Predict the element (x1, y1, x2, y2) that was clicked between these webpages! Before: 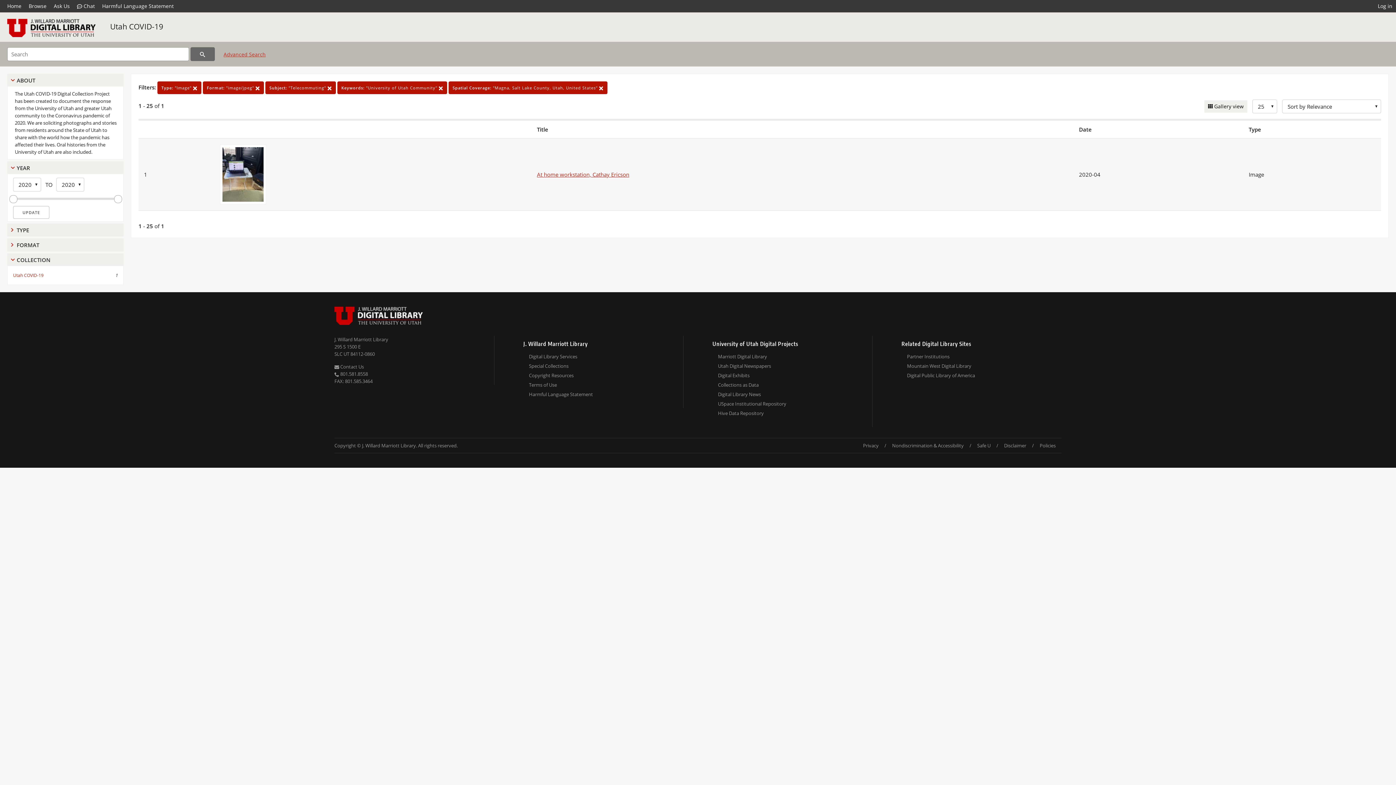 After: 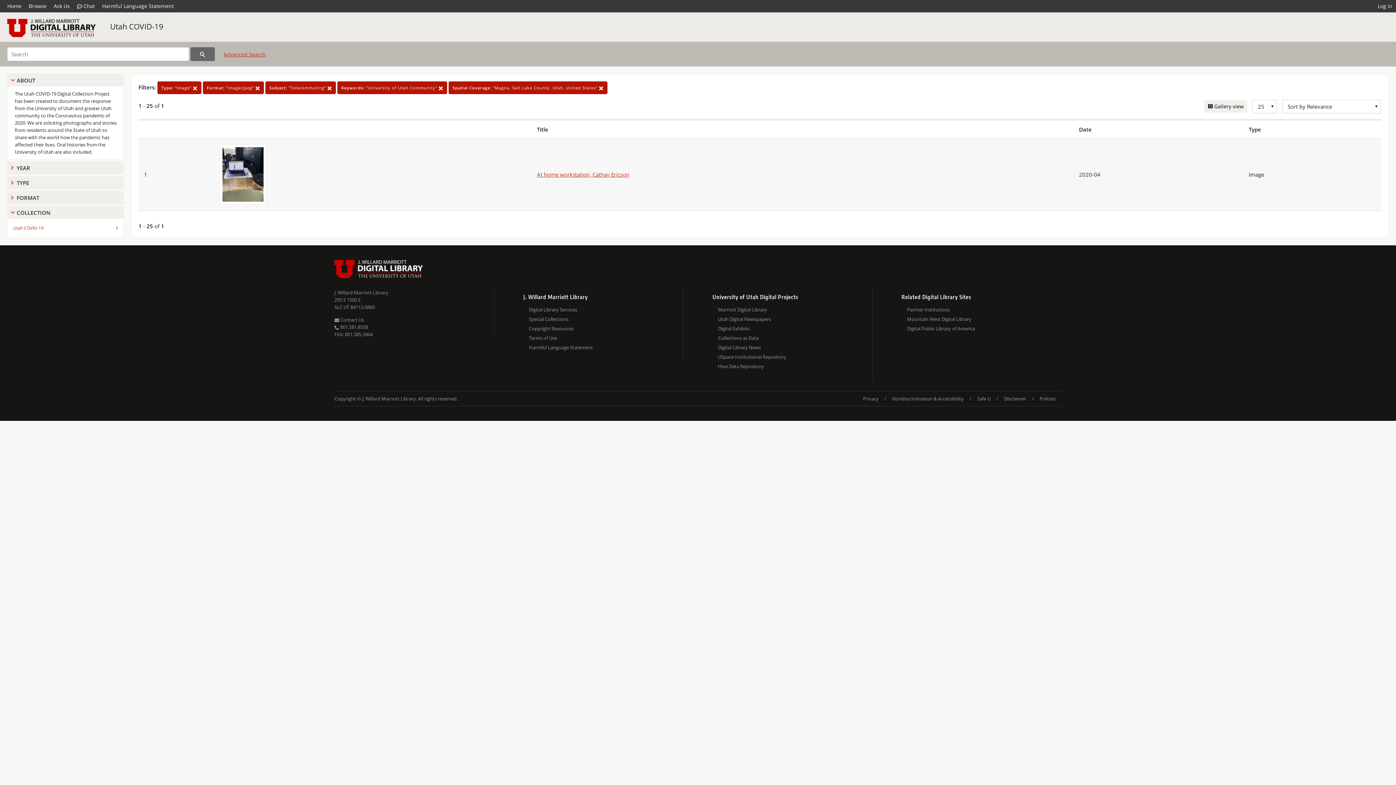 Action: label: YEAR bbox: (16, 164, 120, 172)